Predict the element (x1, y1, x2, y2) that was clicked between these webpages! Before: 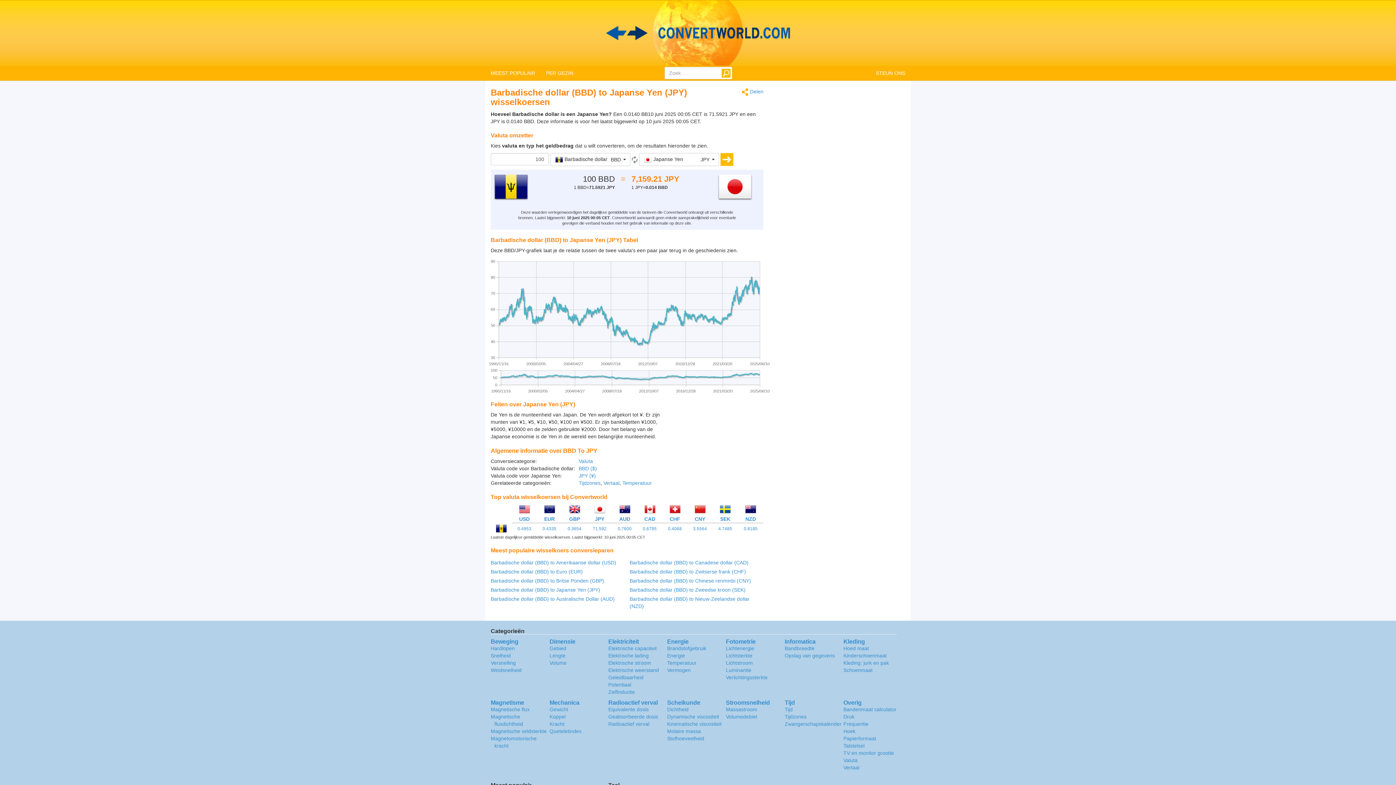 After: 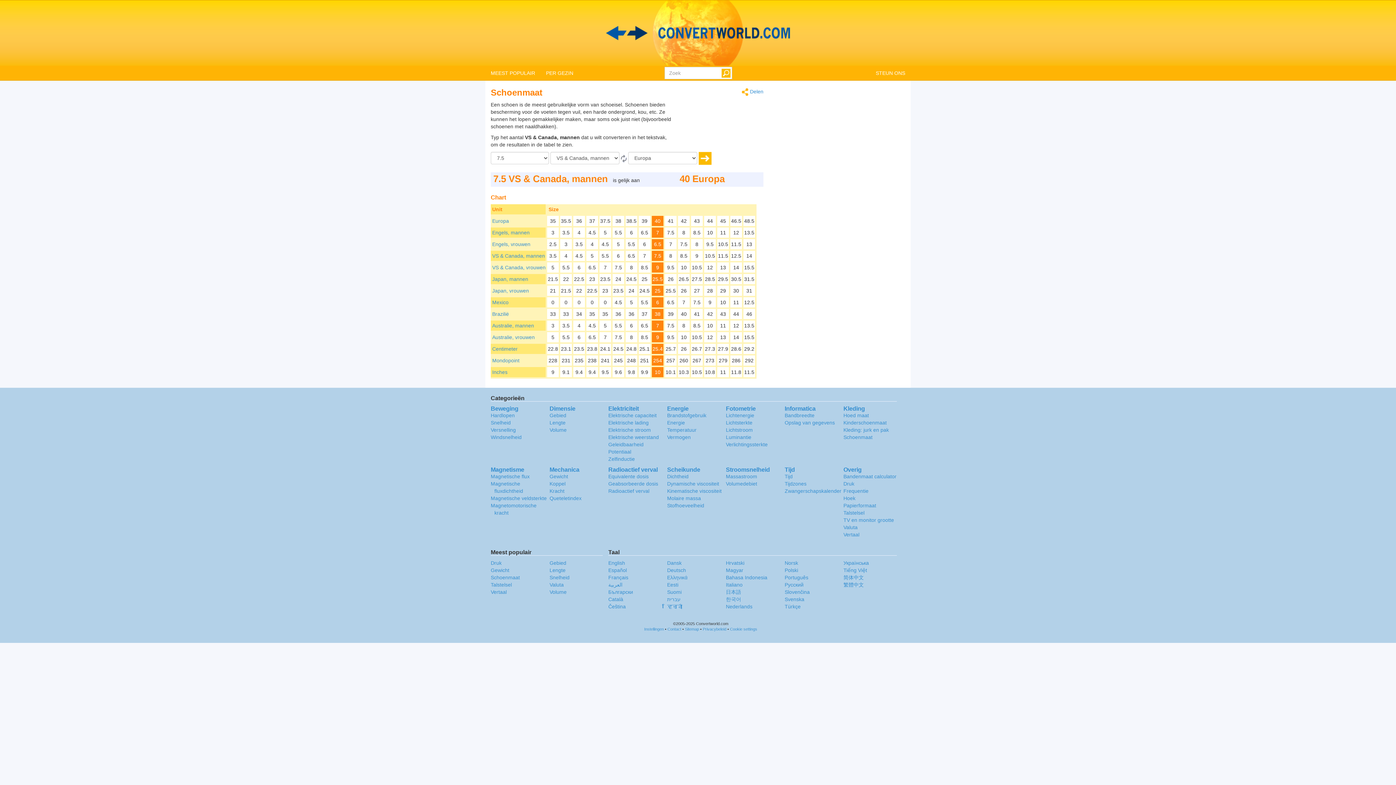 Action: label: Schoenmaat bbox: (843, 667, 872, 673)